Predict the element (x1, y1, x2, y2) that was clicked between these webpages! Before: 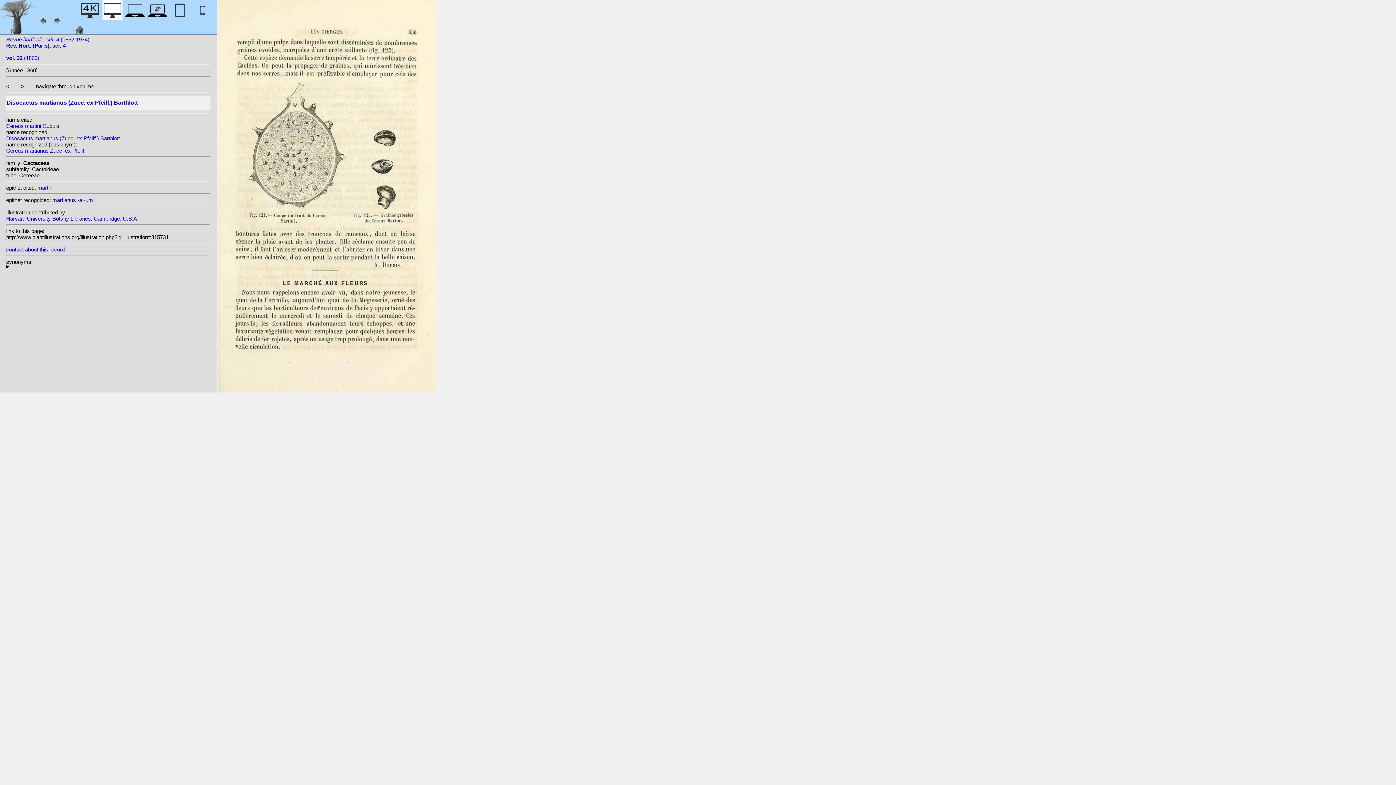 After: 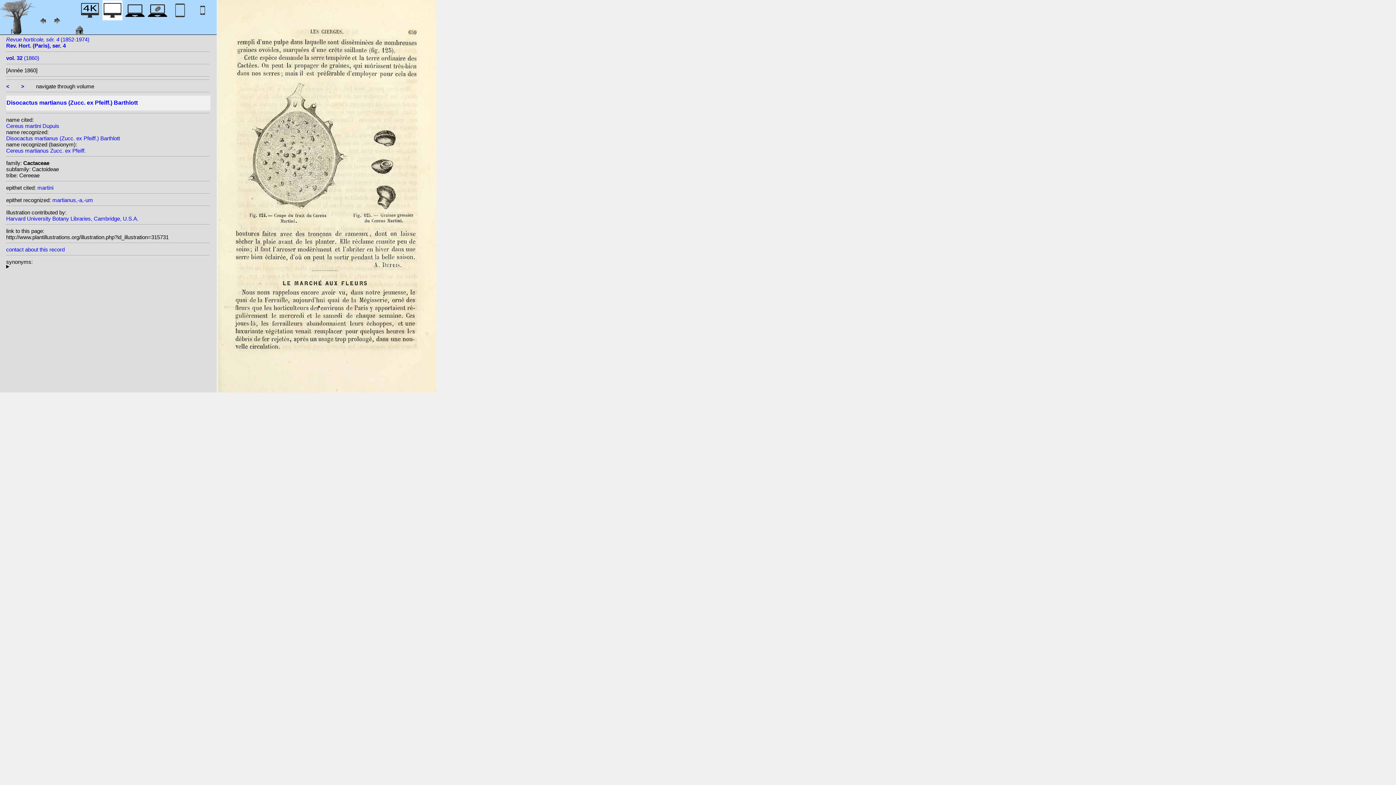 Action: bbox: (6, 246, 64, 252) label: contact about this record